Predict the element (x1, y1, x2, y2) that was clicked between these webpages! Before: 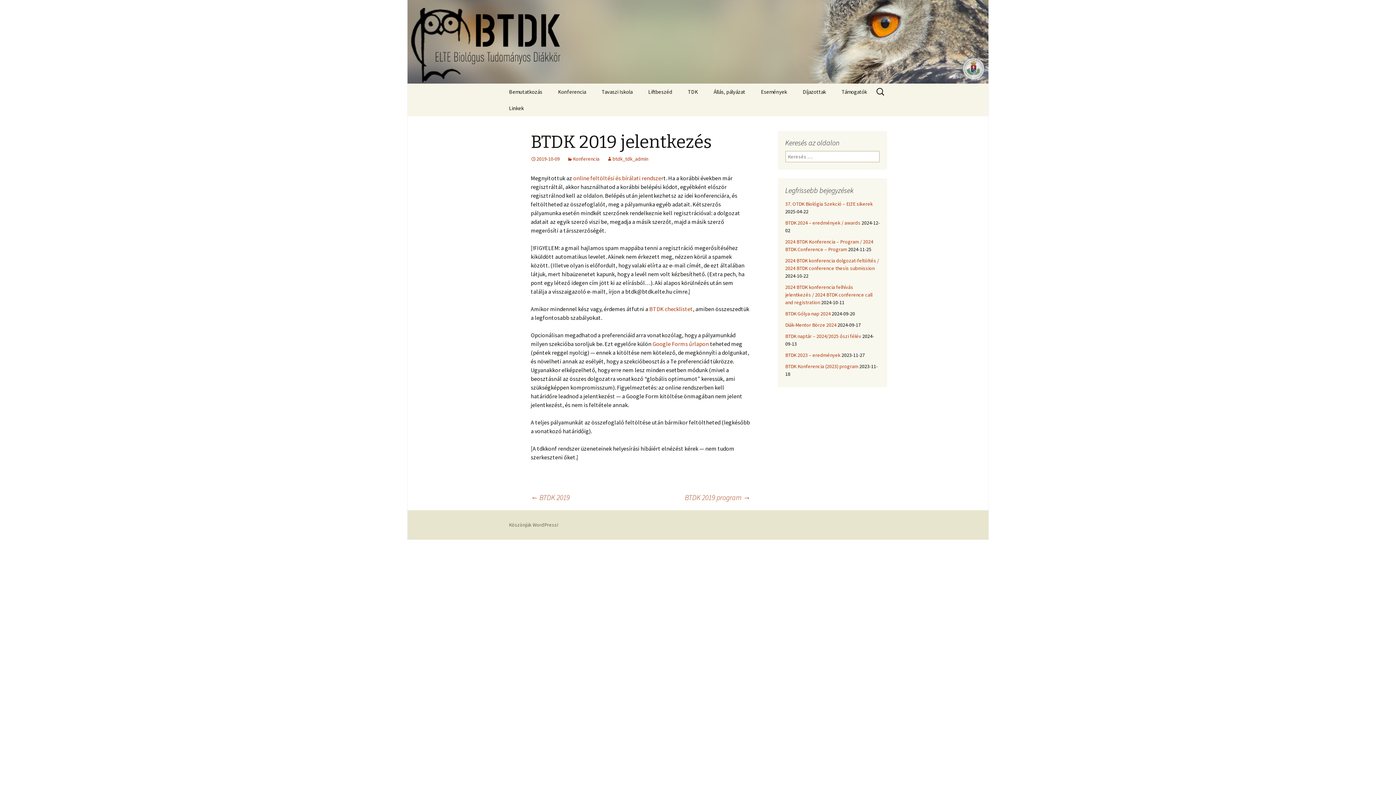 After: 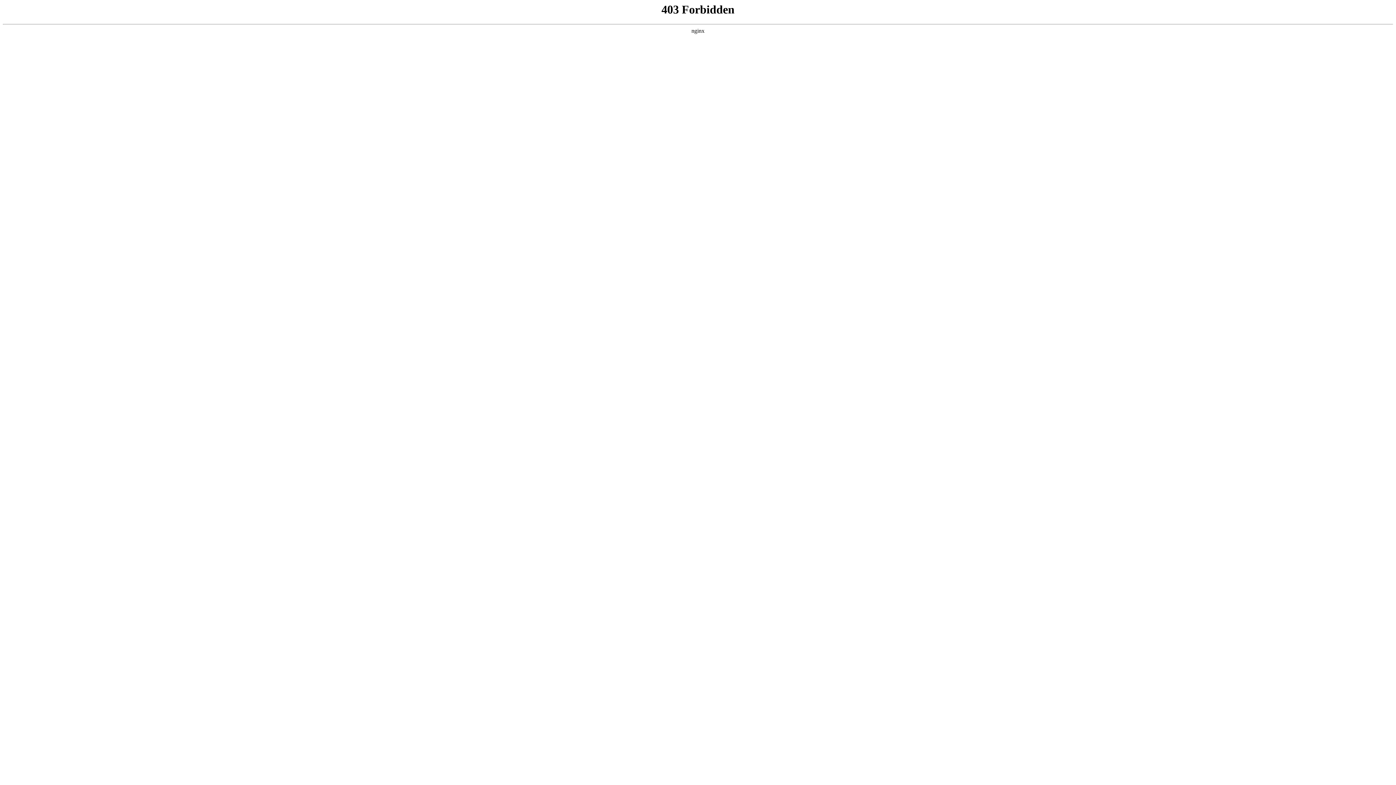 Action: label: Köszönjük WordPress! bbox: (509, 521, 558, 528)